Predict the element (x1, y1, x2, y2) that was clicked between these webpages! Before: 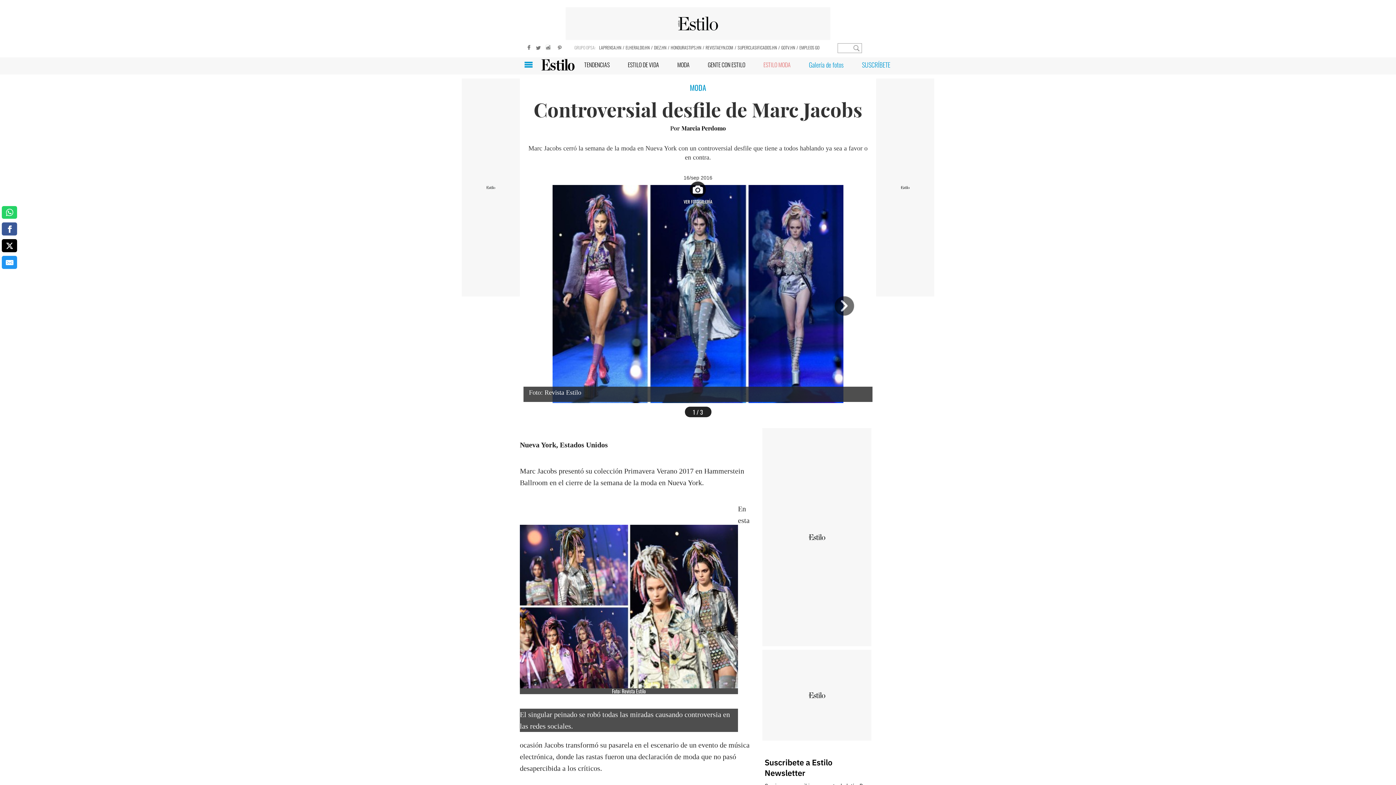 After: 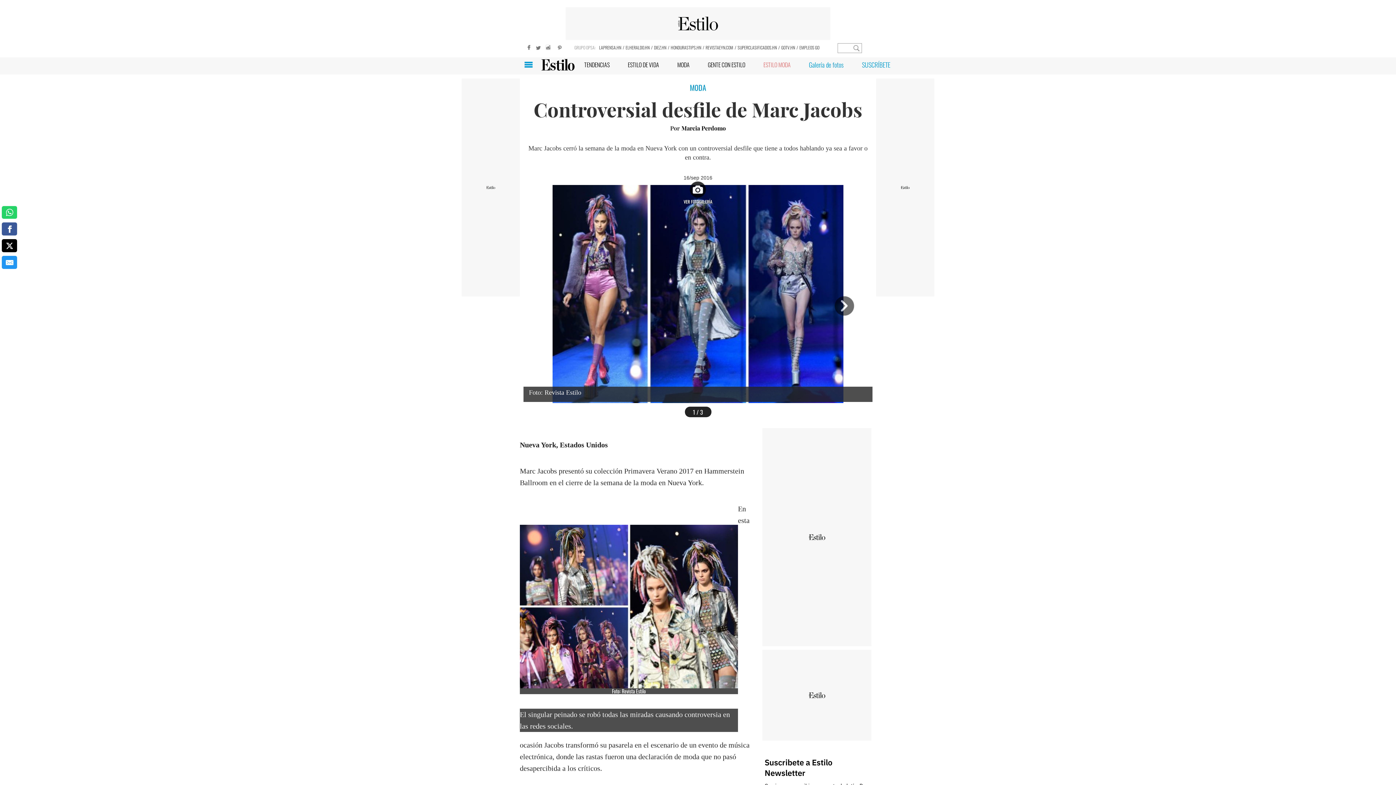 Action: bbox: (683, 181, 712, 217) label: VER FOTOGALERÍA